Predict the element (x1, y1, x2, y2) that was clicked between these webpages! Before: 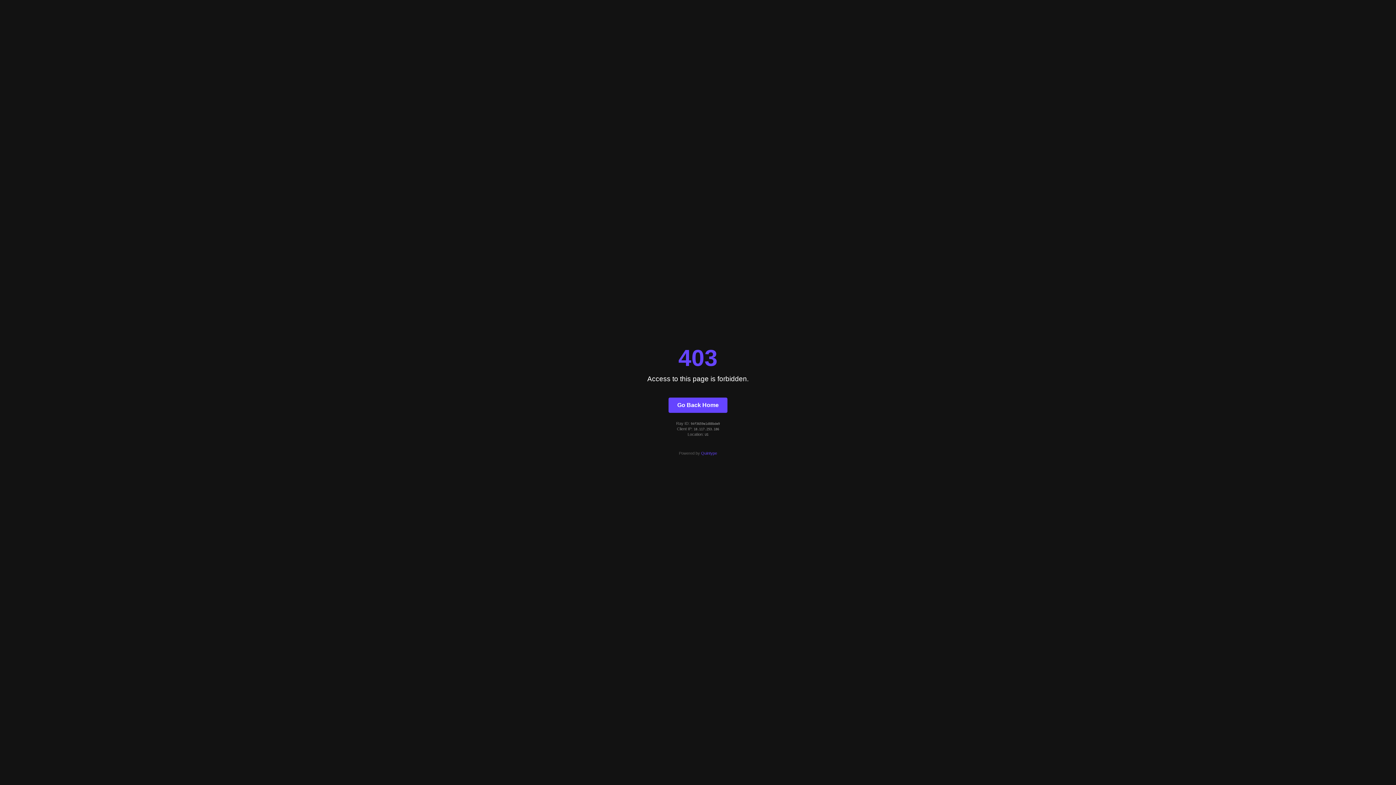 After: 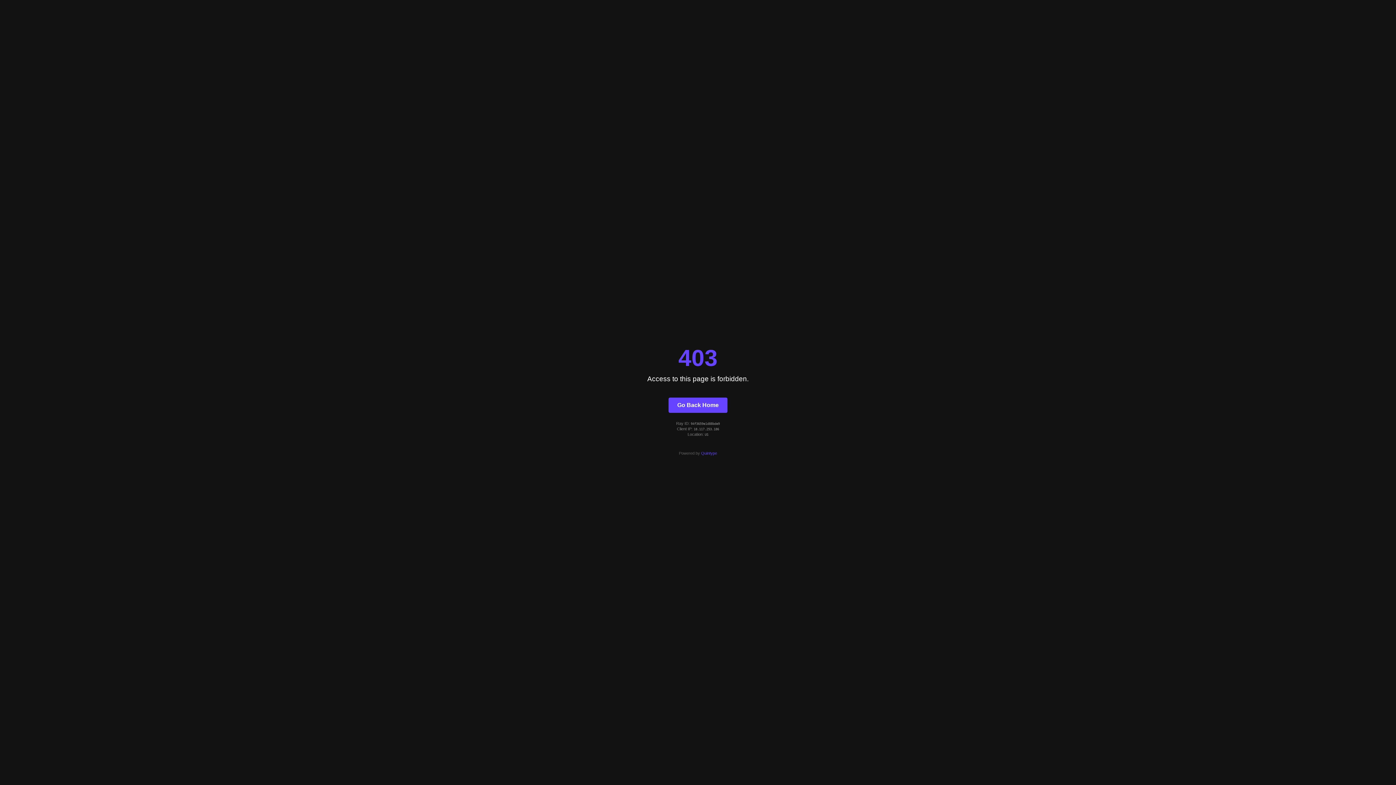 Action: bbox: (701, 451, 717, 455) label: Quintype